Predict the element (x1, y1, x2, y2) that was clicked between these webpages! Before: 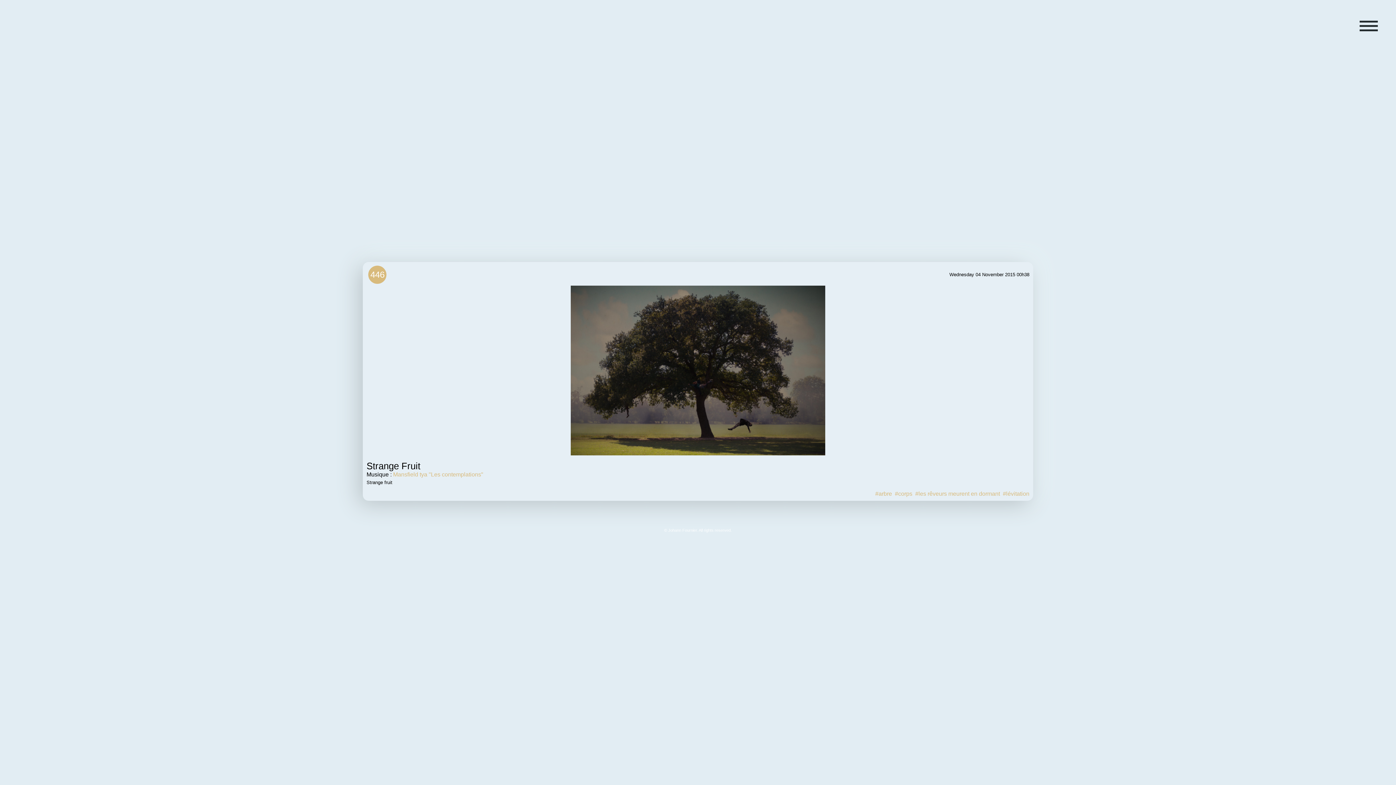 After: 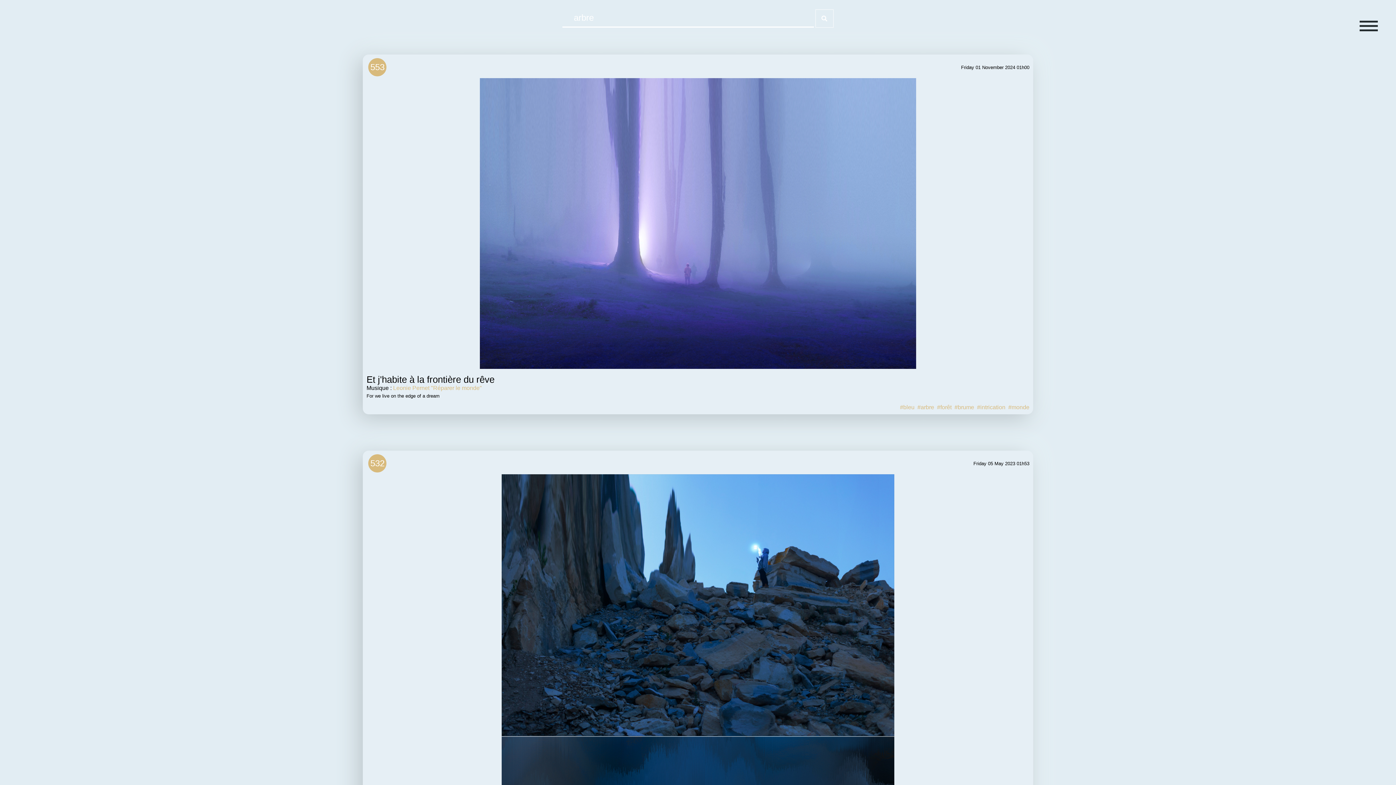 Action: bbox: (875, 490, 892, 496) label: #arbre